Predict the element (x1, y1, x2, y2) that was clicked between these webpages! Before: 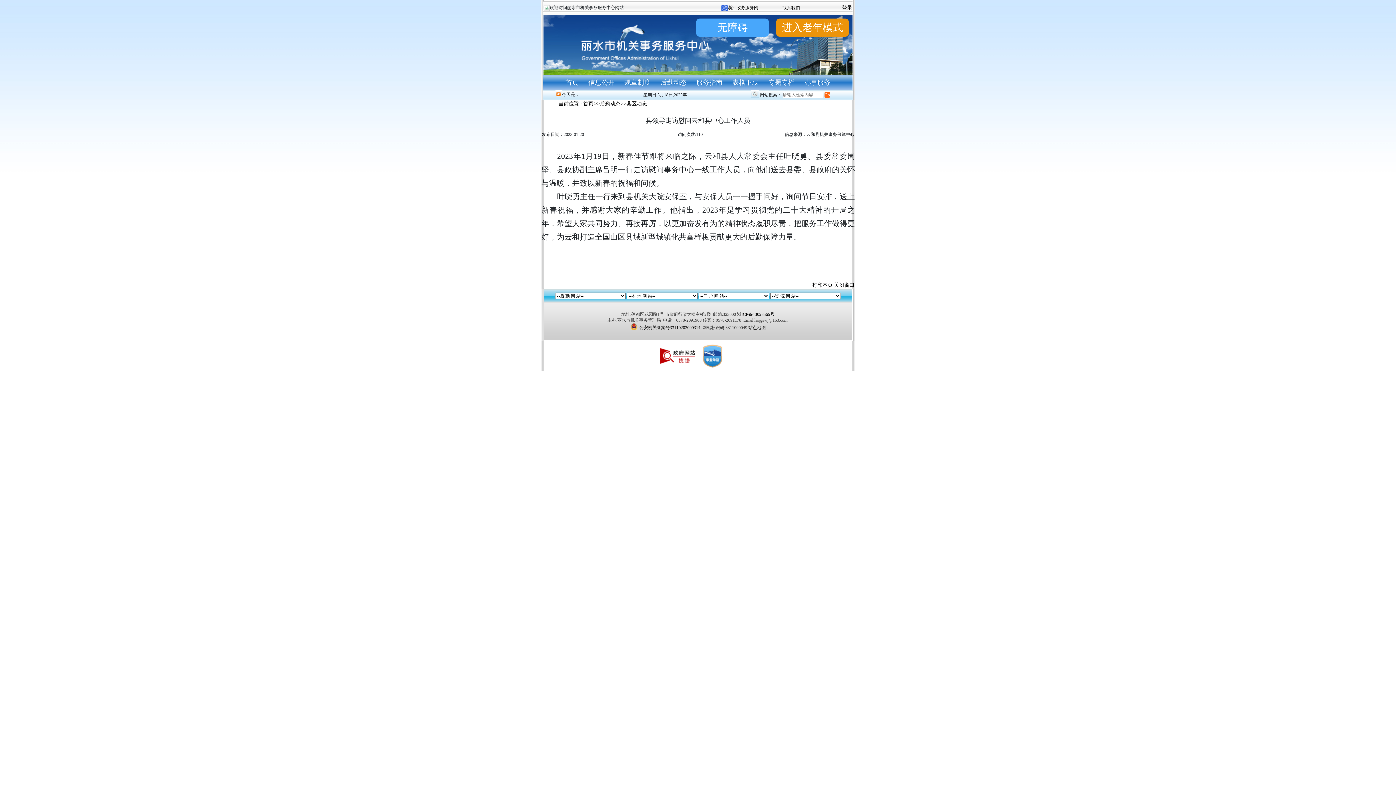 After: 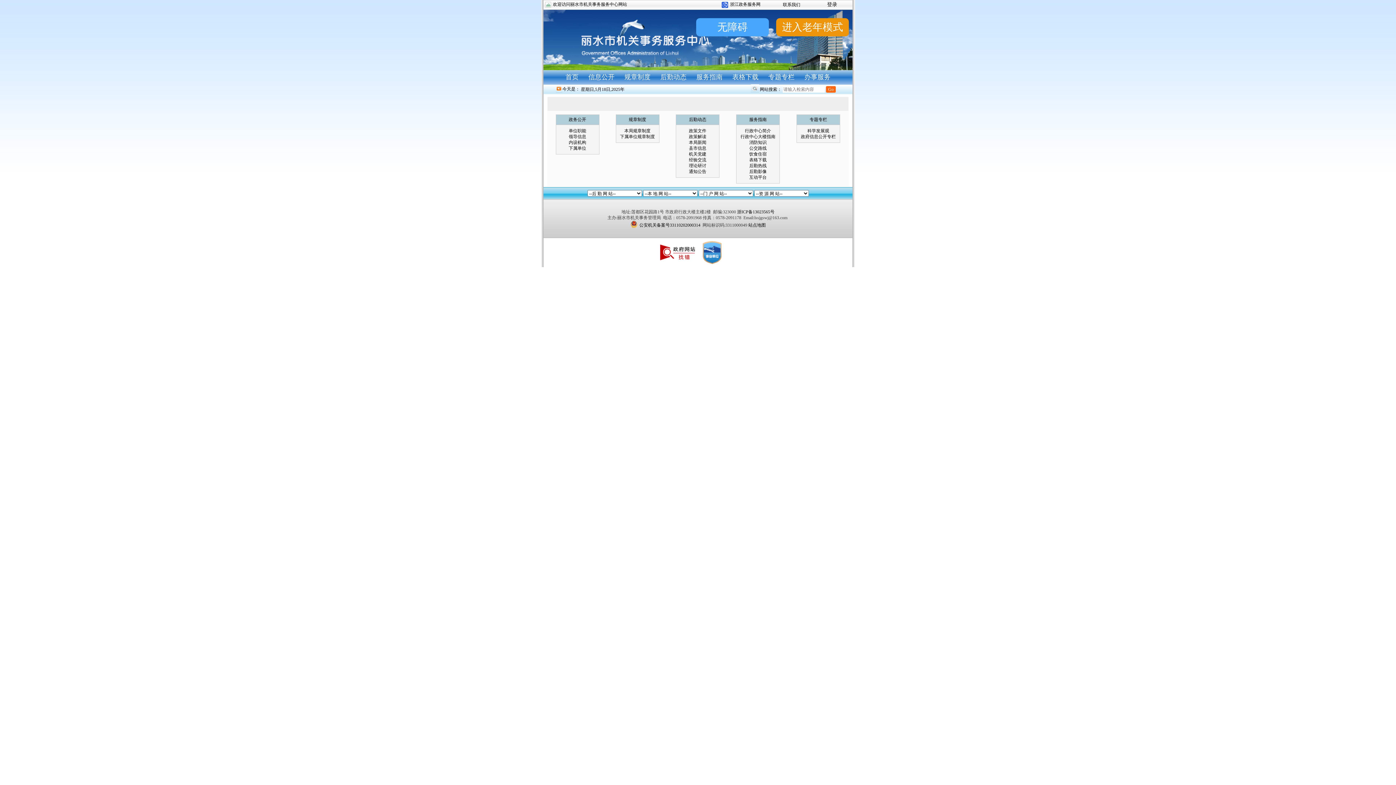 Action: bbox: (748, 325, 766, 330) label: 站点地图